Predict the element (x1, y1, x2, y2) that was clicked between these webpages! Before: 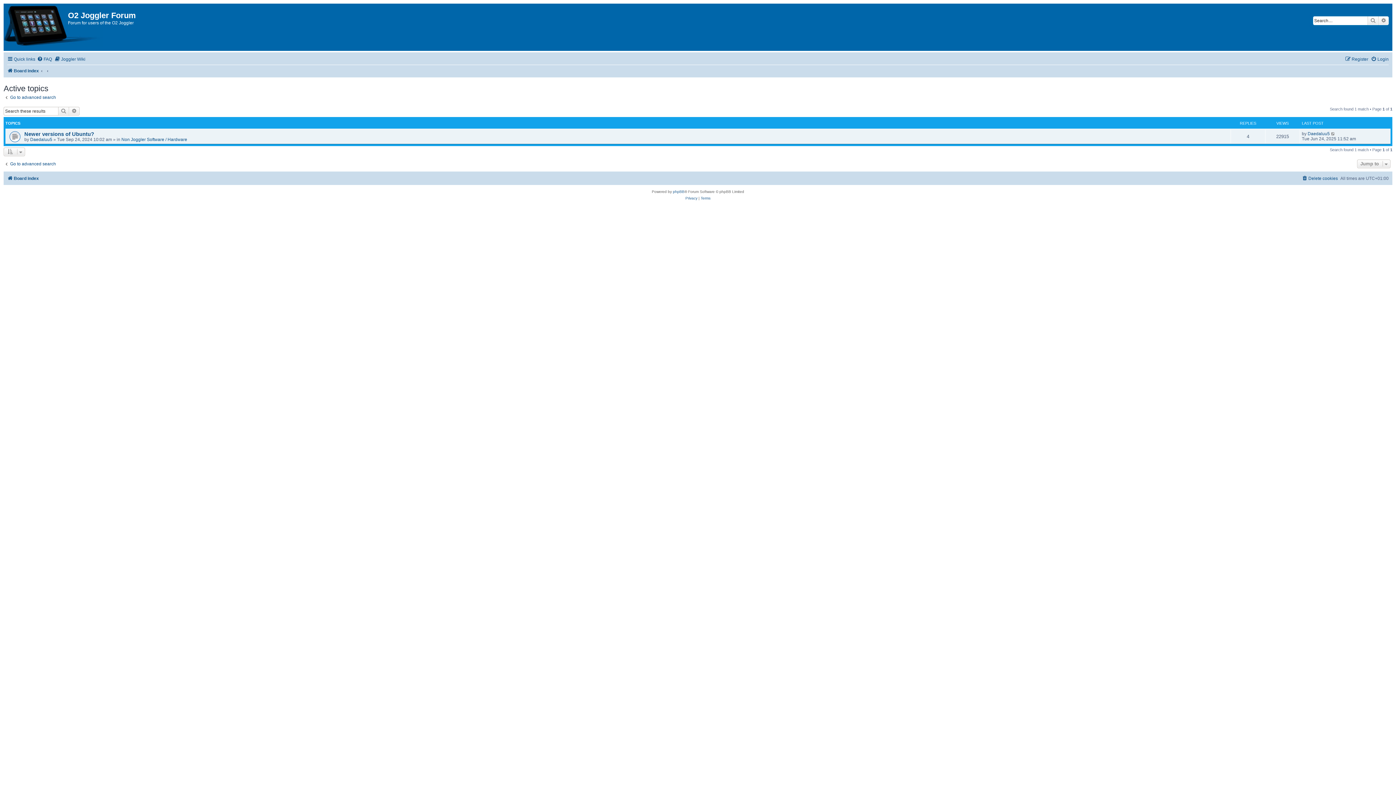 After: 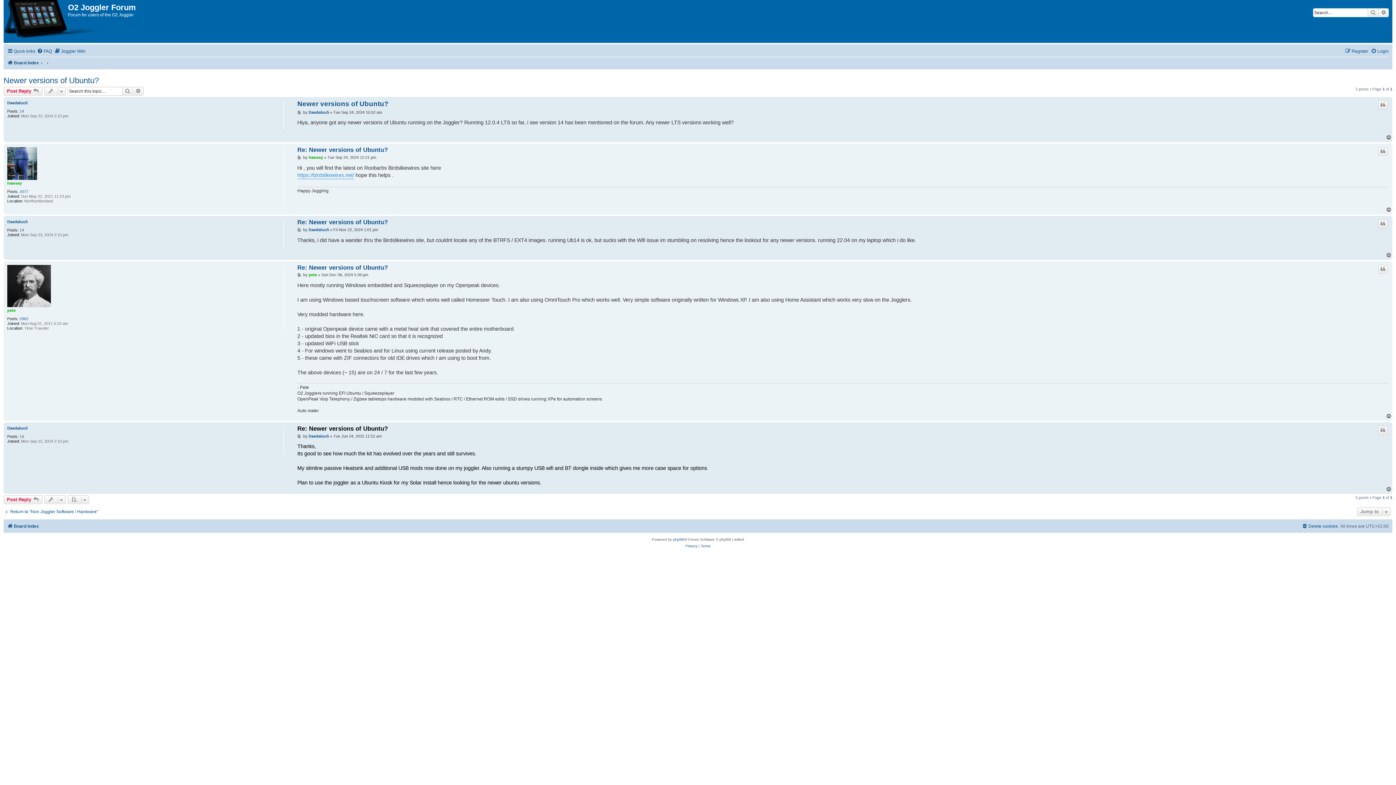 Action: bbox: (1331, 131, 1335, 136)